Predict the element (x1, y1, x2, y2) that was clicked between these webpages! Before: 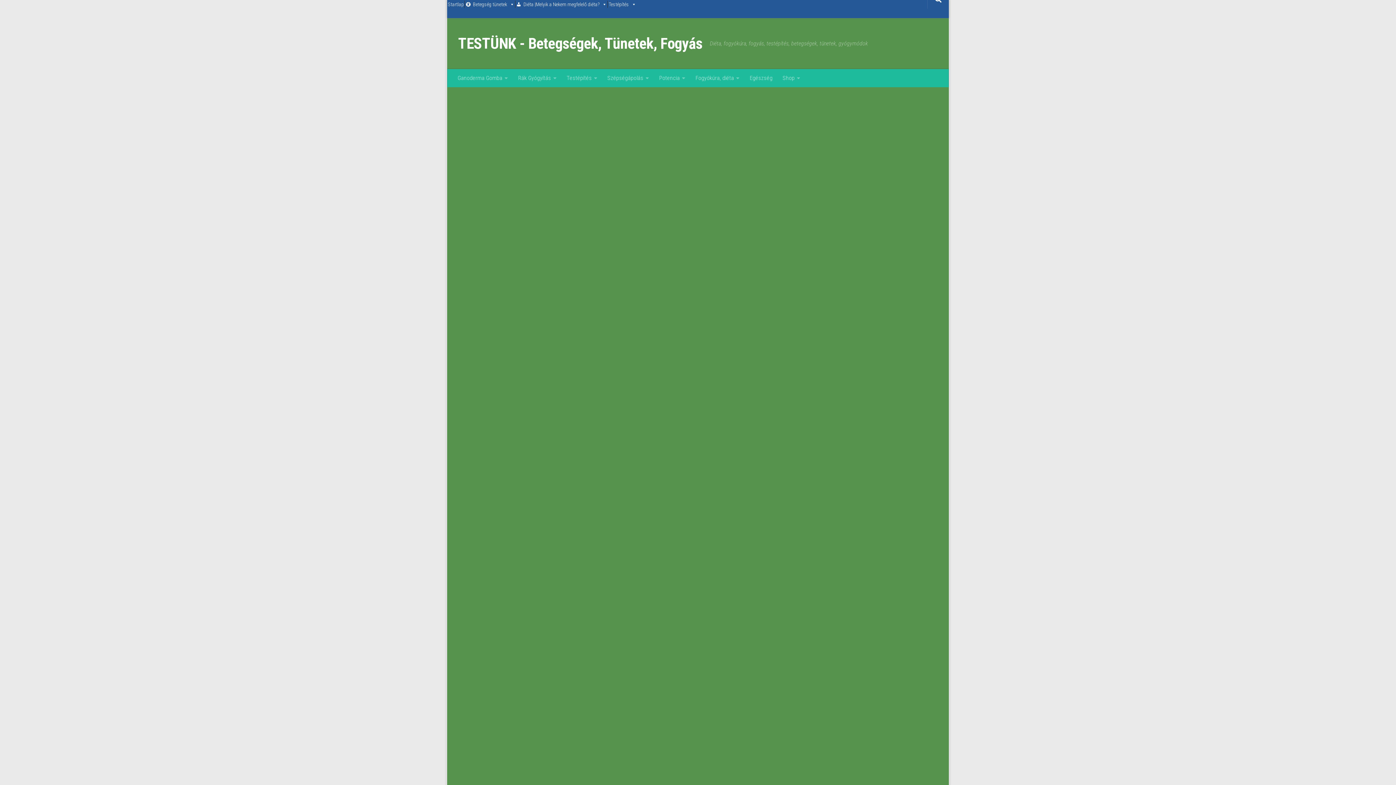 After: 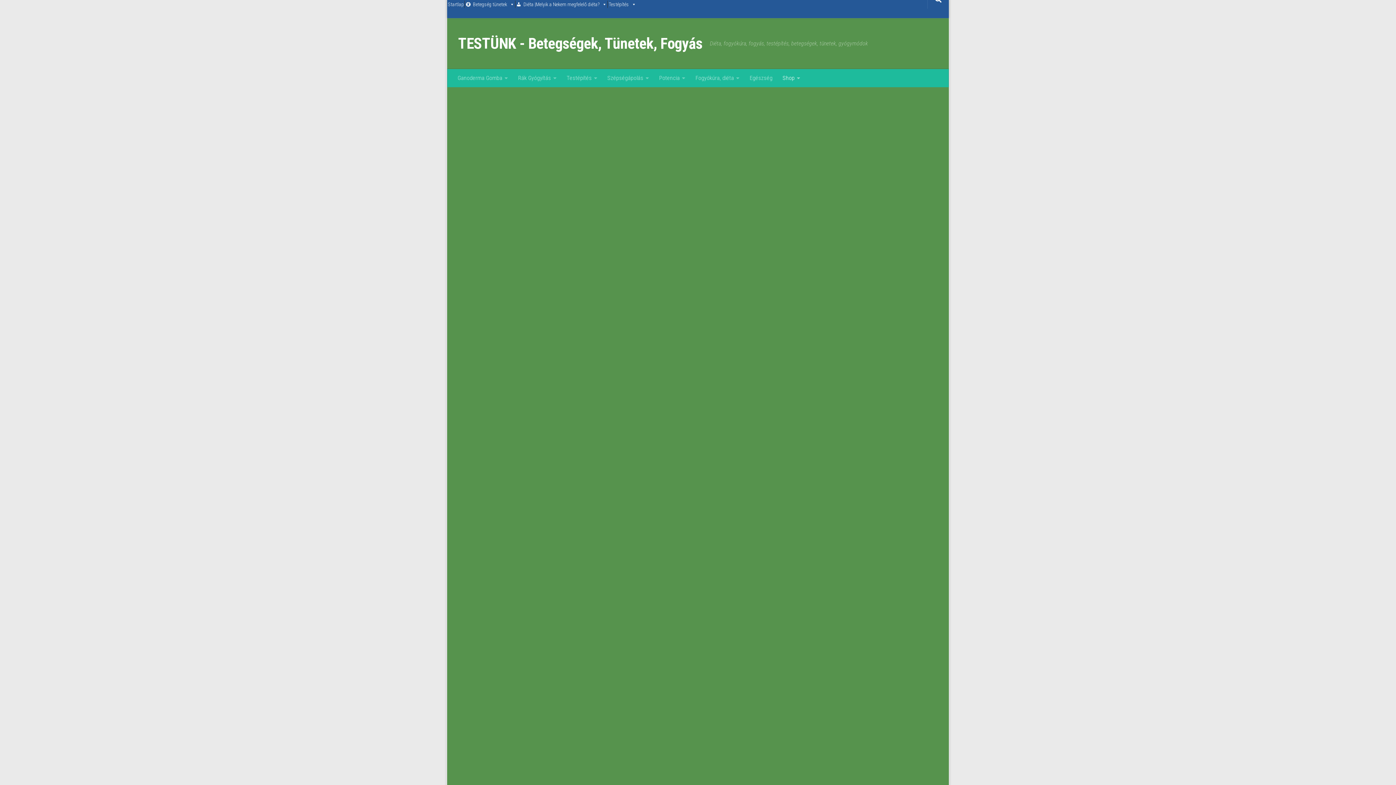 Action: label: Shop bbox: (777, 69, 805, 87)